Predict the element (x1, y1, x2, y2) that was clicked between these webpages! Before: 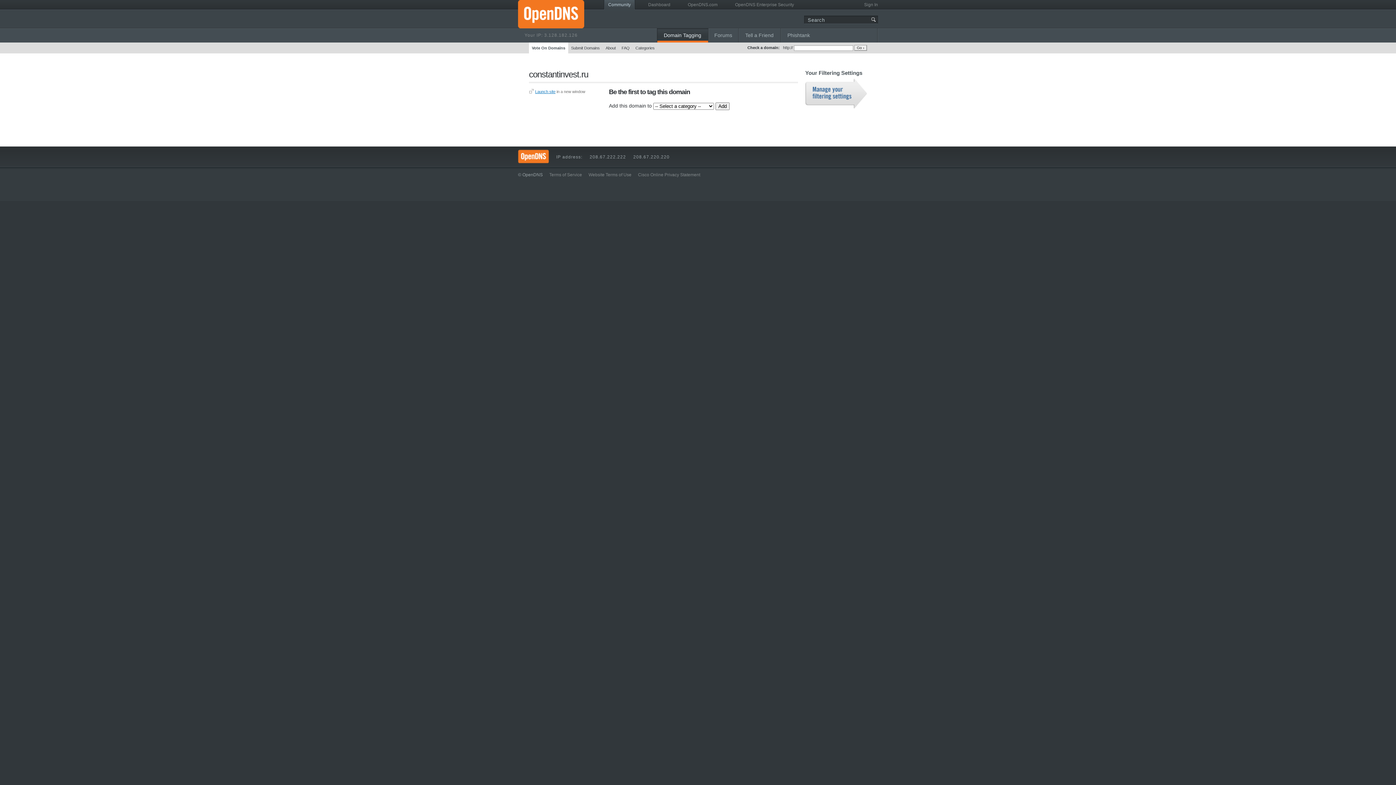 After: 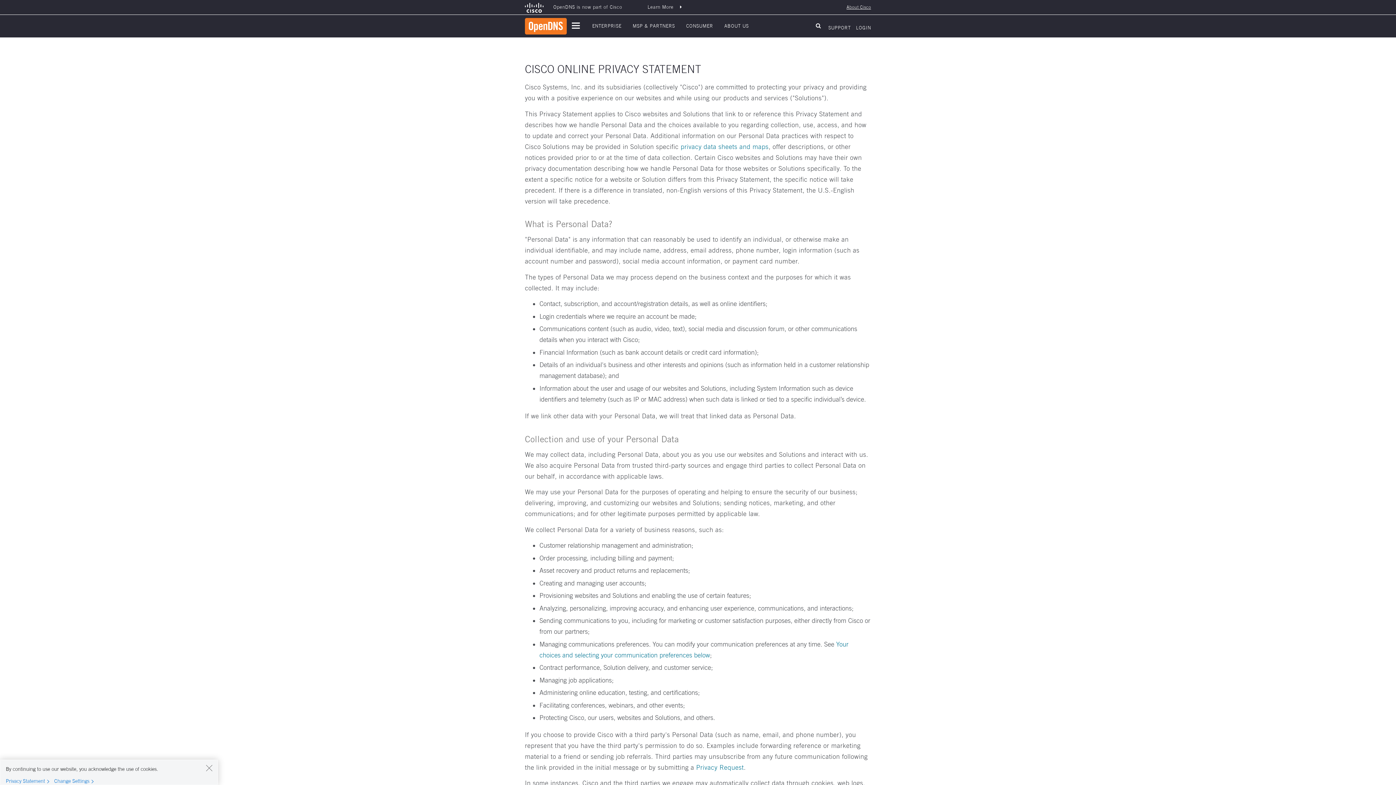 Action: bbox: (638, 172, 700, 177) label: Cisco Online Privacy Statement